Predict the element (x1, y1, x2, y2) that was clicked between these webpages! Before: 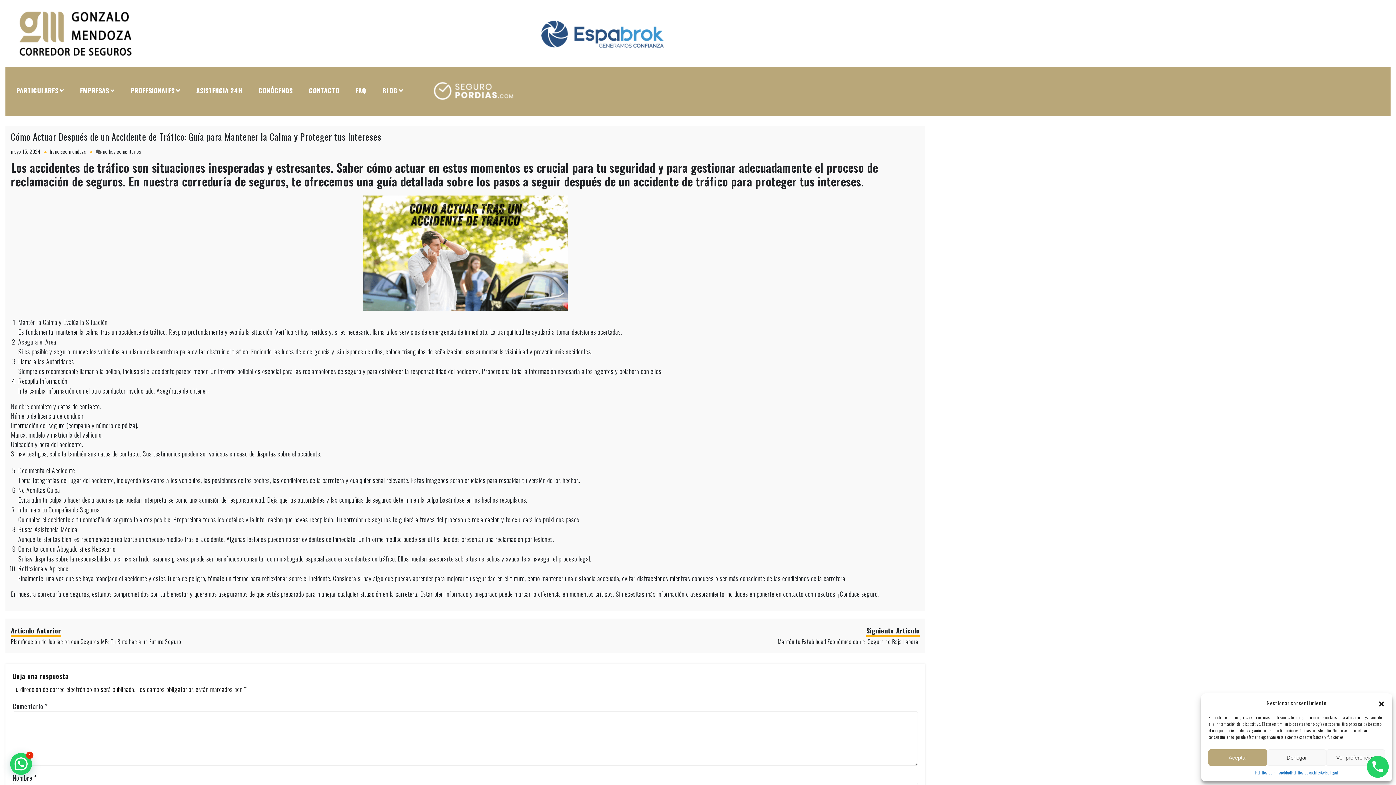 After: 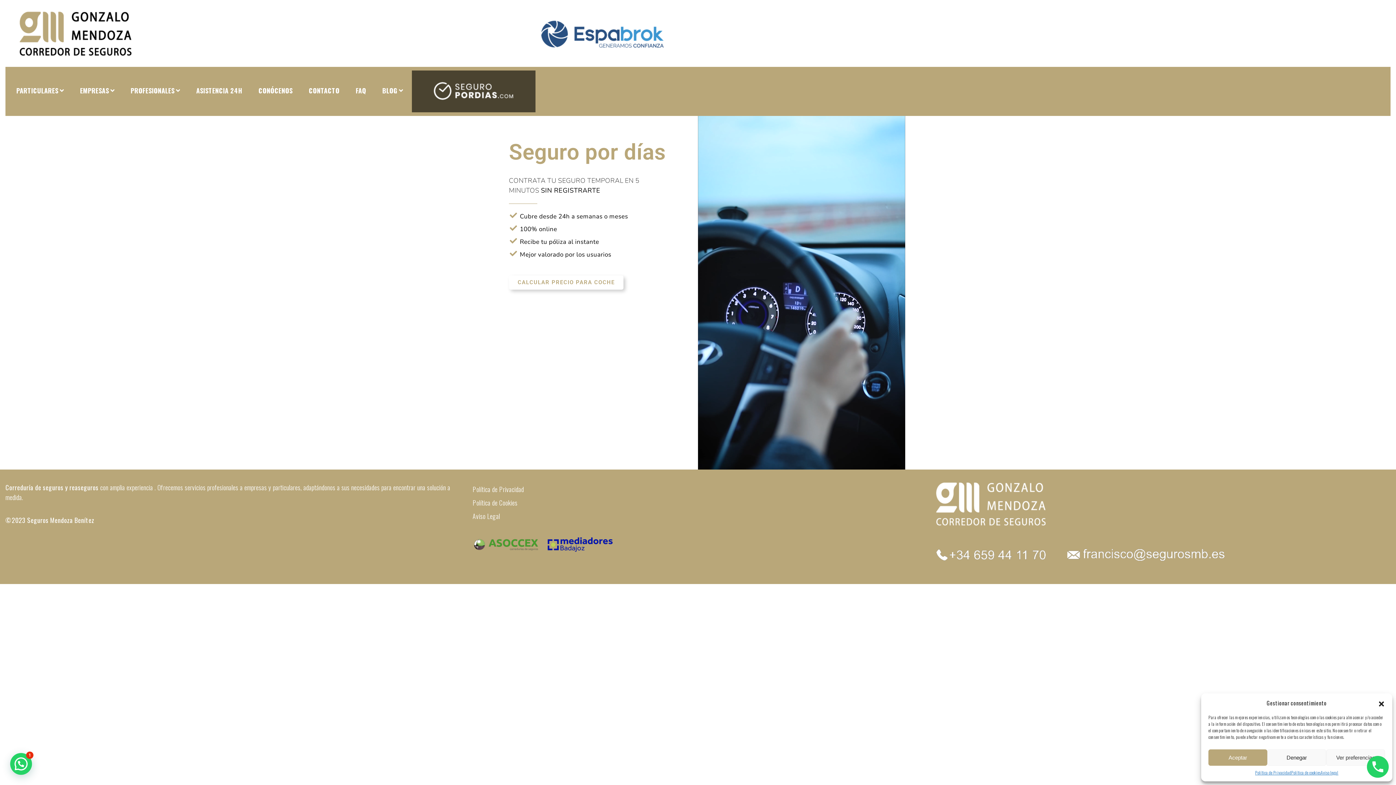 Action: bbox: (412, 70, 535, 112)